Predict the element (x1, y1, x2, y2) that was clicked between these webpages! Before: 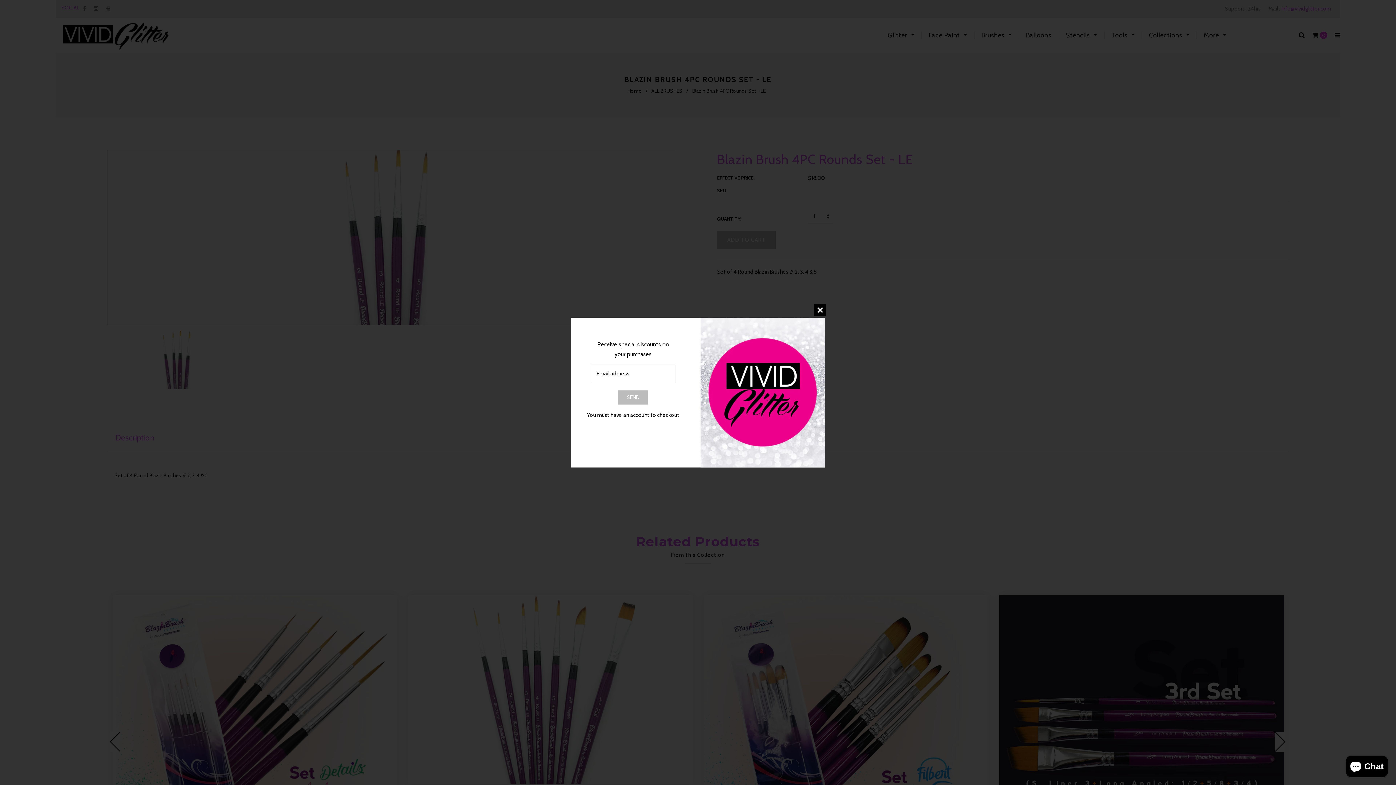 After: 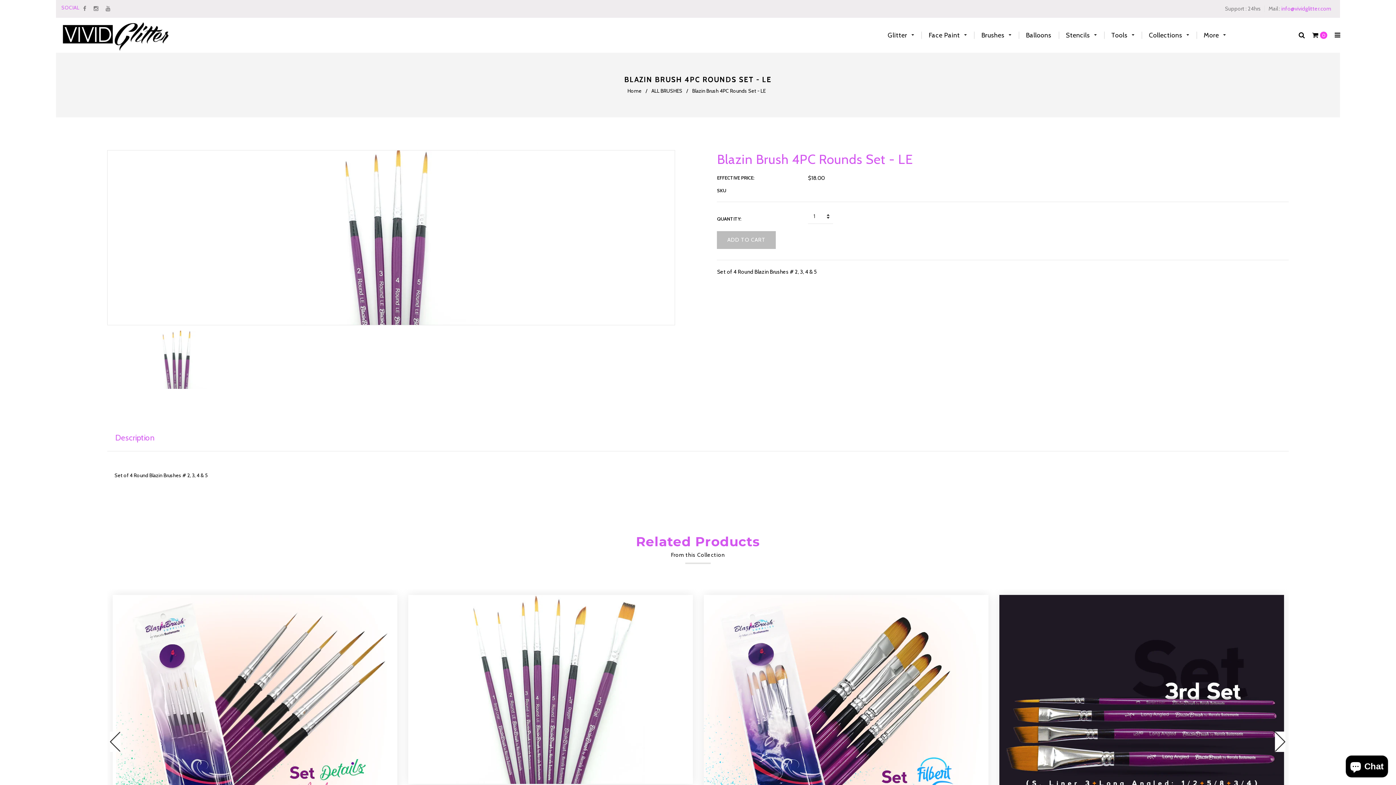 Action: bbox: (814, 304, 835, 325)